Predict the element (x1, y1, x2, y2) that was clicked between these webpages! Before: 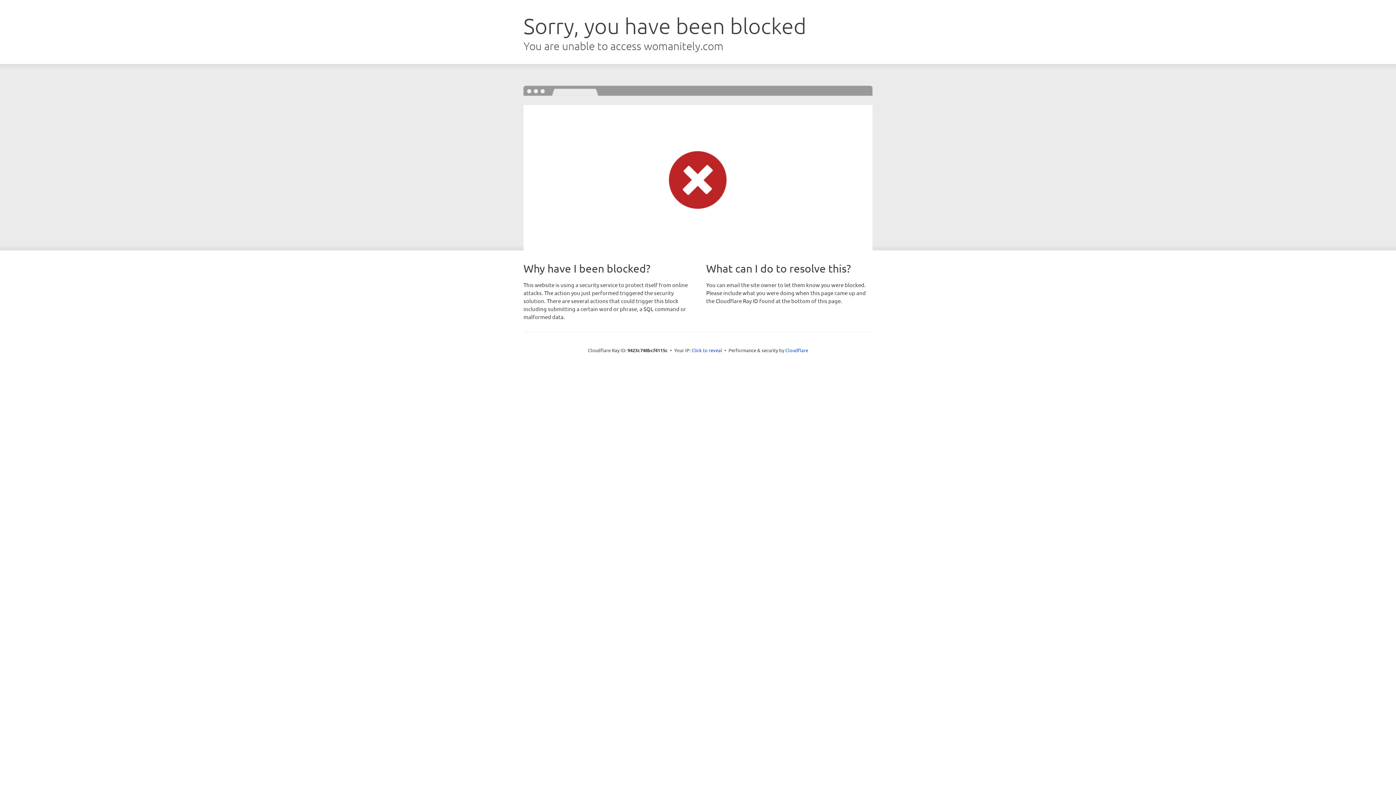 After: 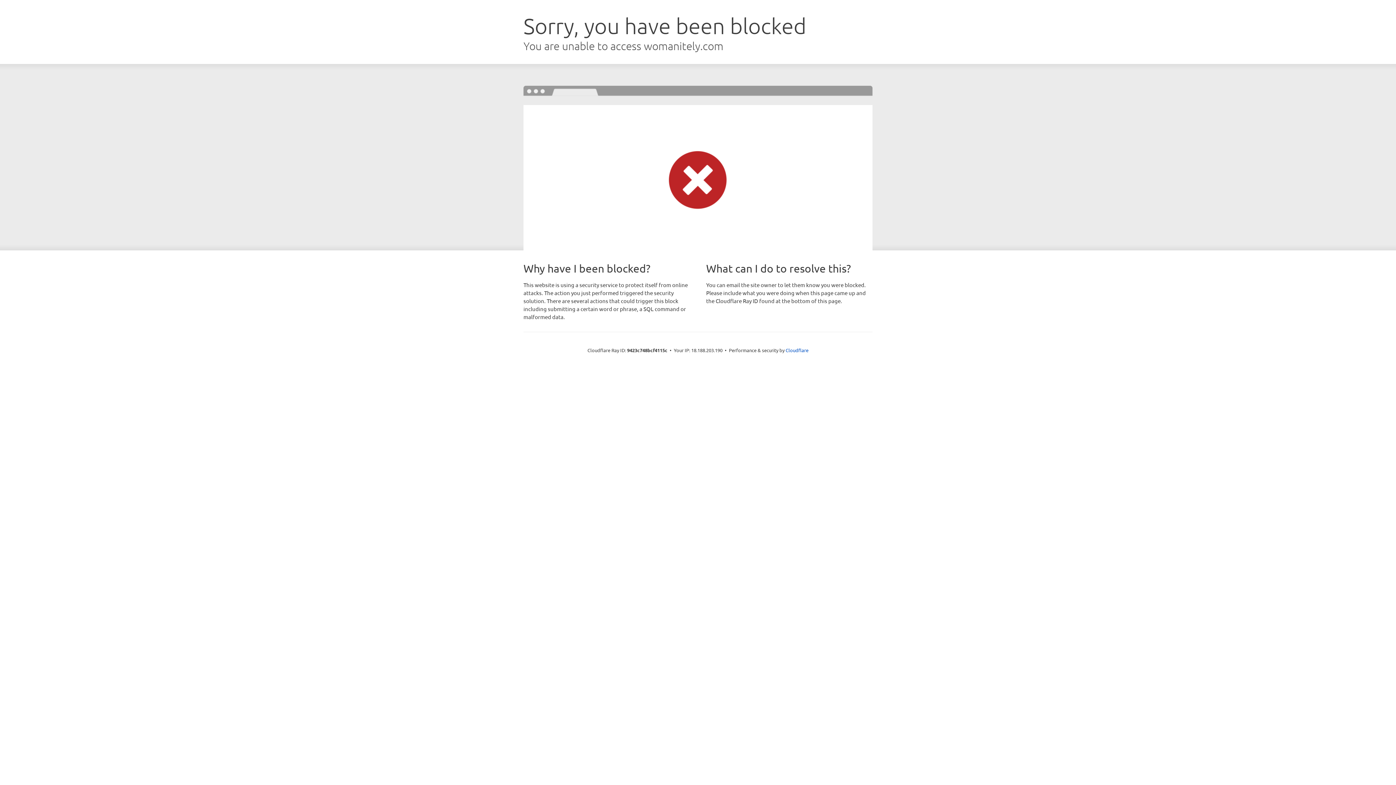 Action: label: Click to reveal bbox: (691, 346, 722, 353)